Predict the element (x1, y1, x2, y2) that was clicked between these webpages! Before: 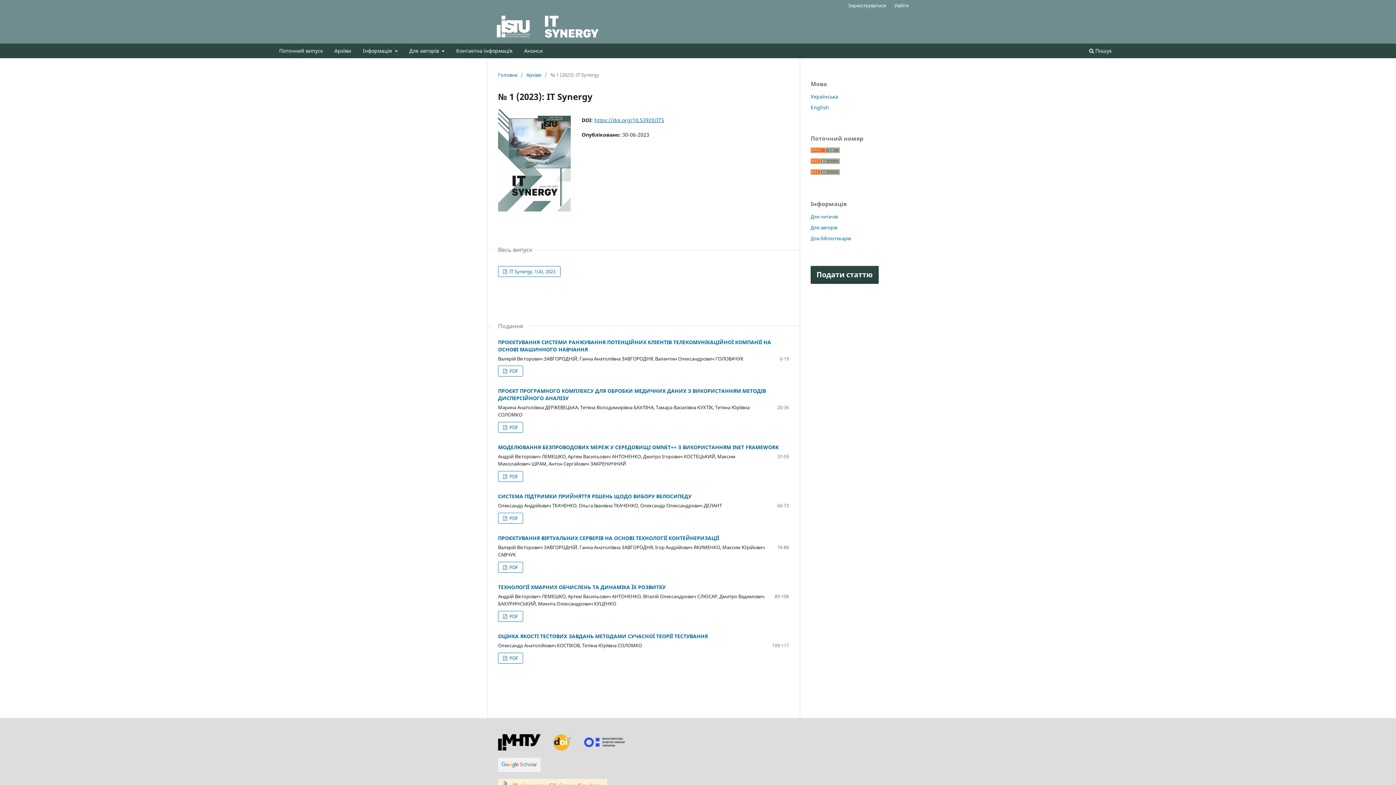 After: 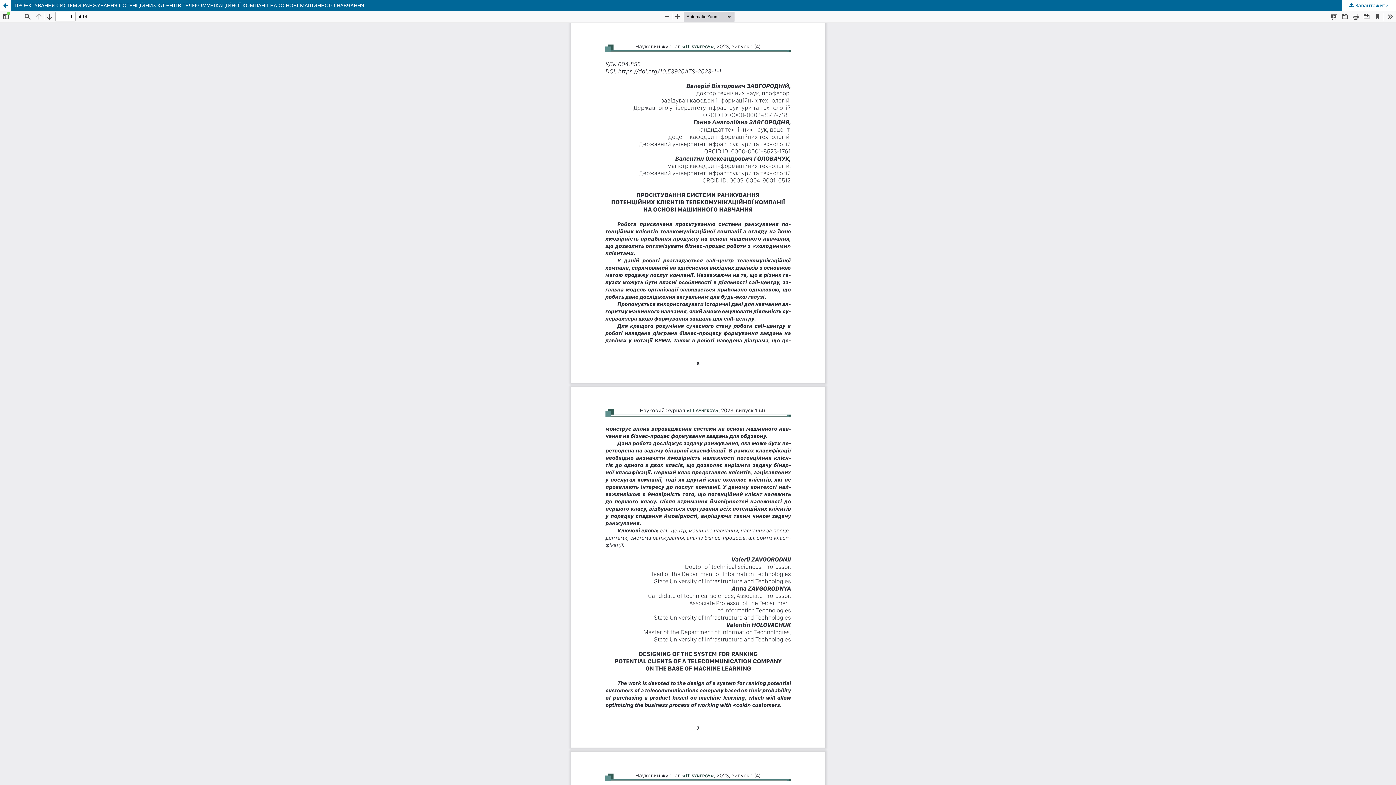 Action: bbox: (498, 365, 523, 376) label:  PDF